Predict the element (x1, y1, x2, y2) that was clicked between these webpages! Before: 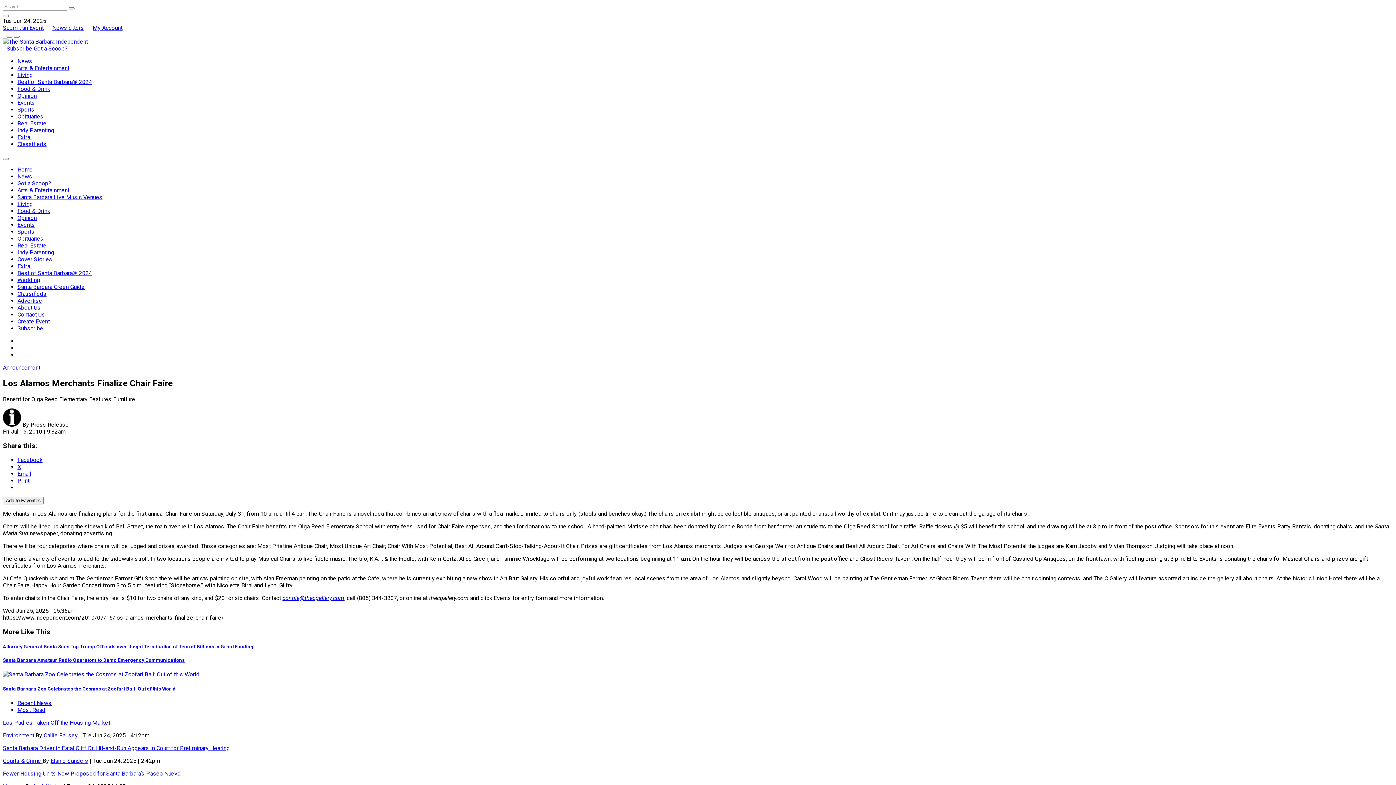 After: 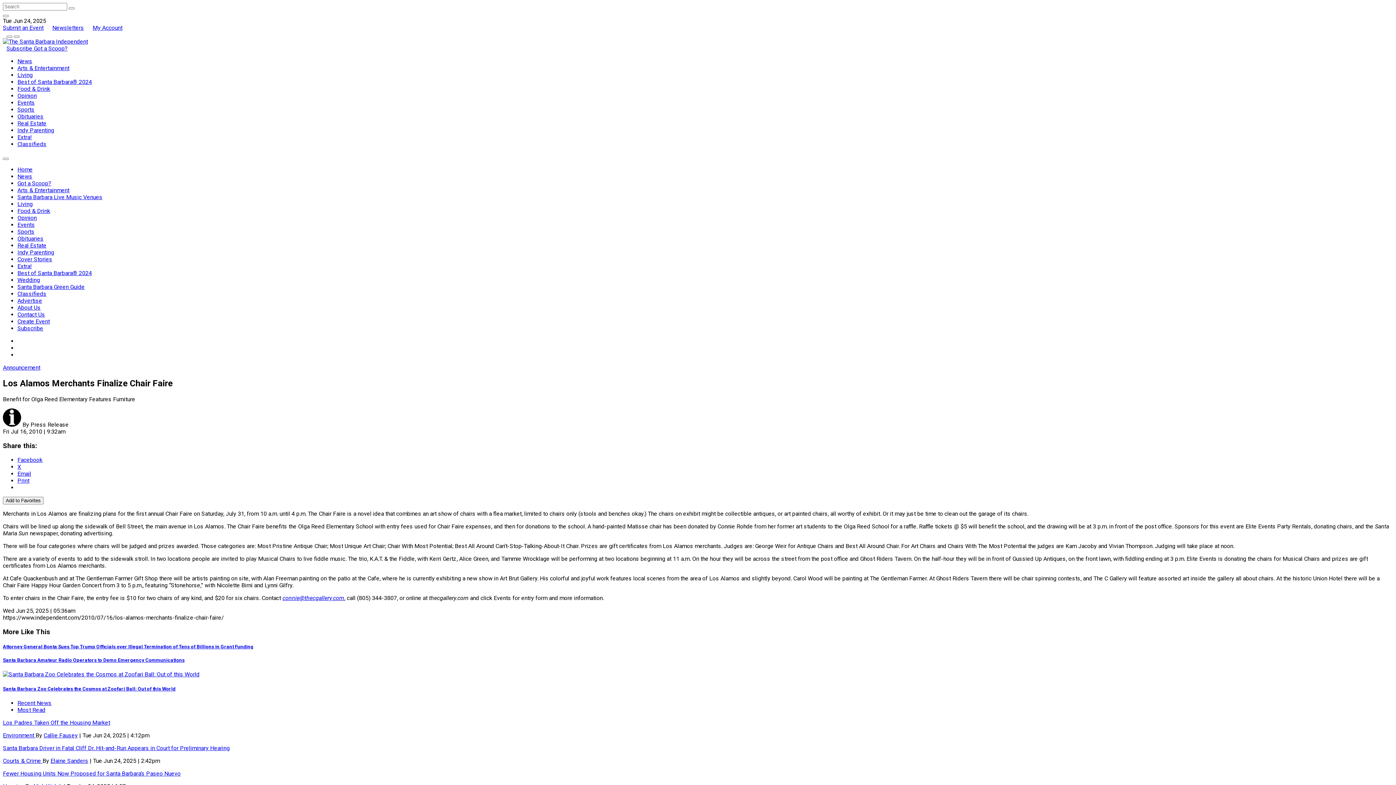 Action: bbox: (17, 477, 29, 484) label: Print